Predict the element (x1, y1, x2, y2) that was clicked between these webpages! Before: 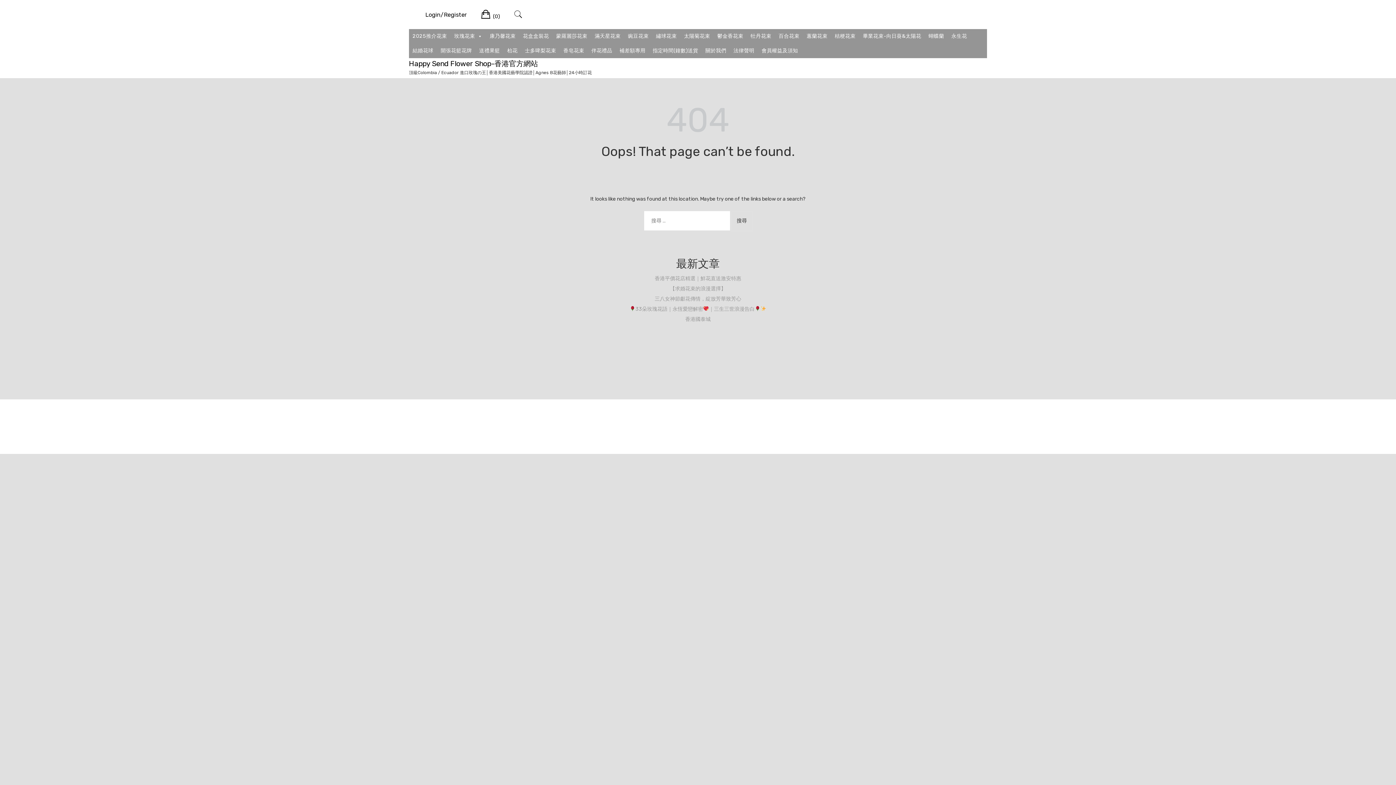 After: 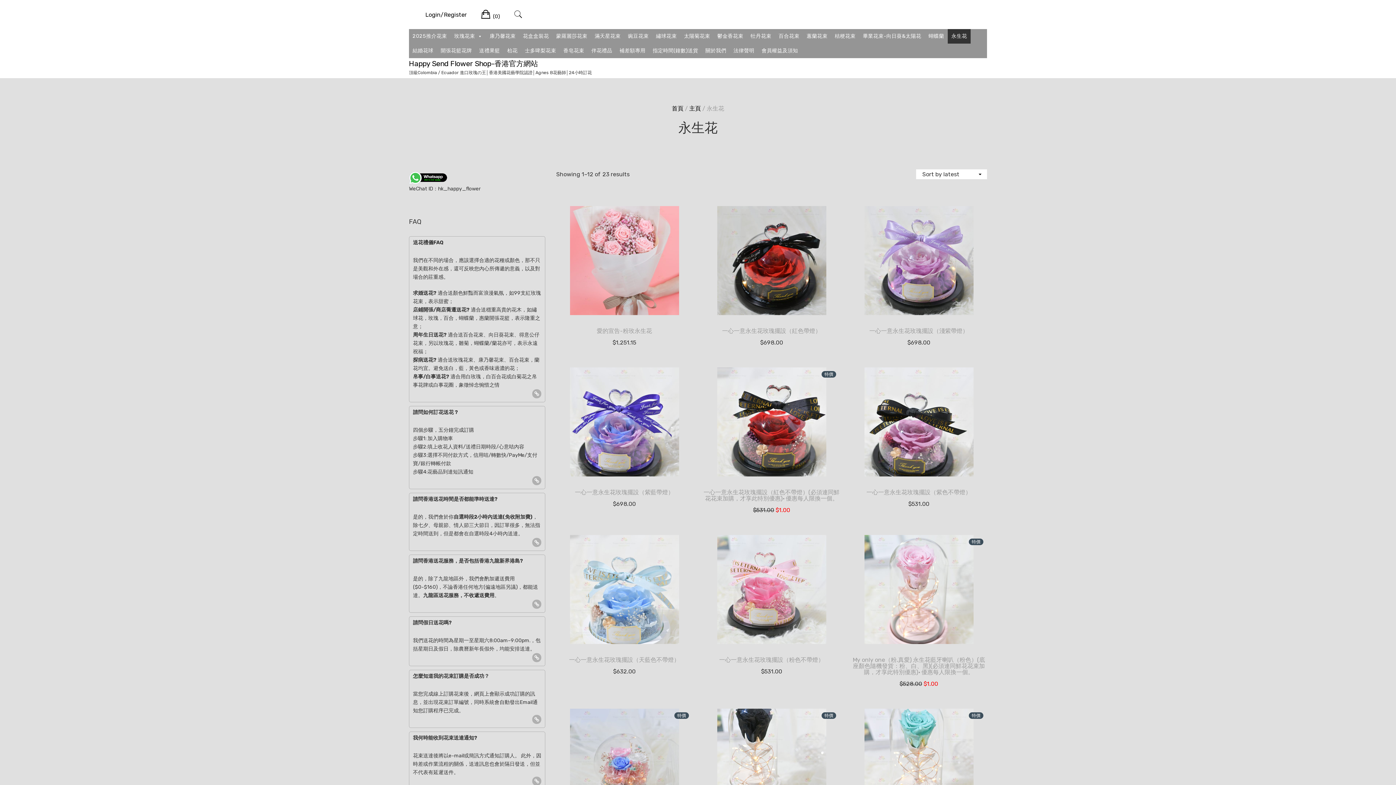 Action: label: 永生花 bbox: (947, 29, 970, 43)